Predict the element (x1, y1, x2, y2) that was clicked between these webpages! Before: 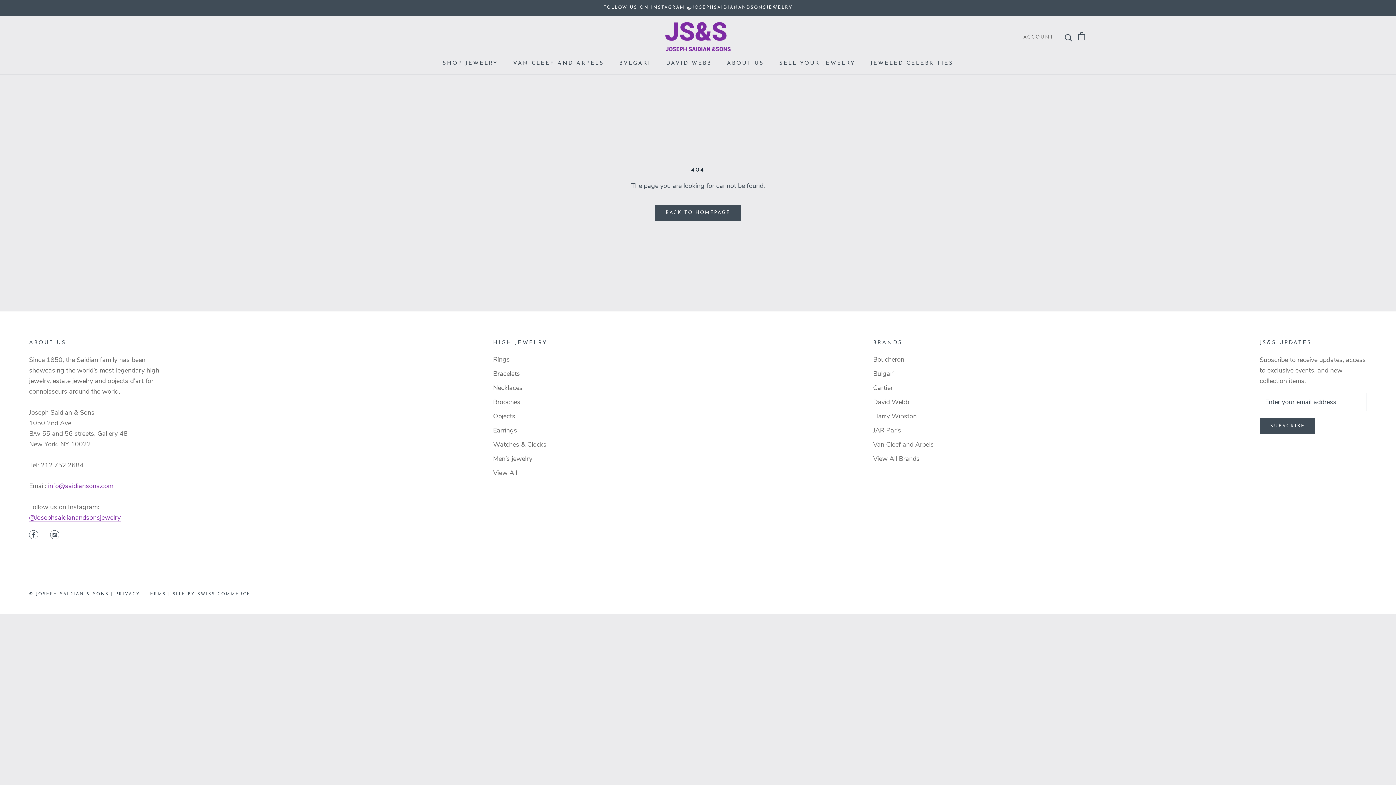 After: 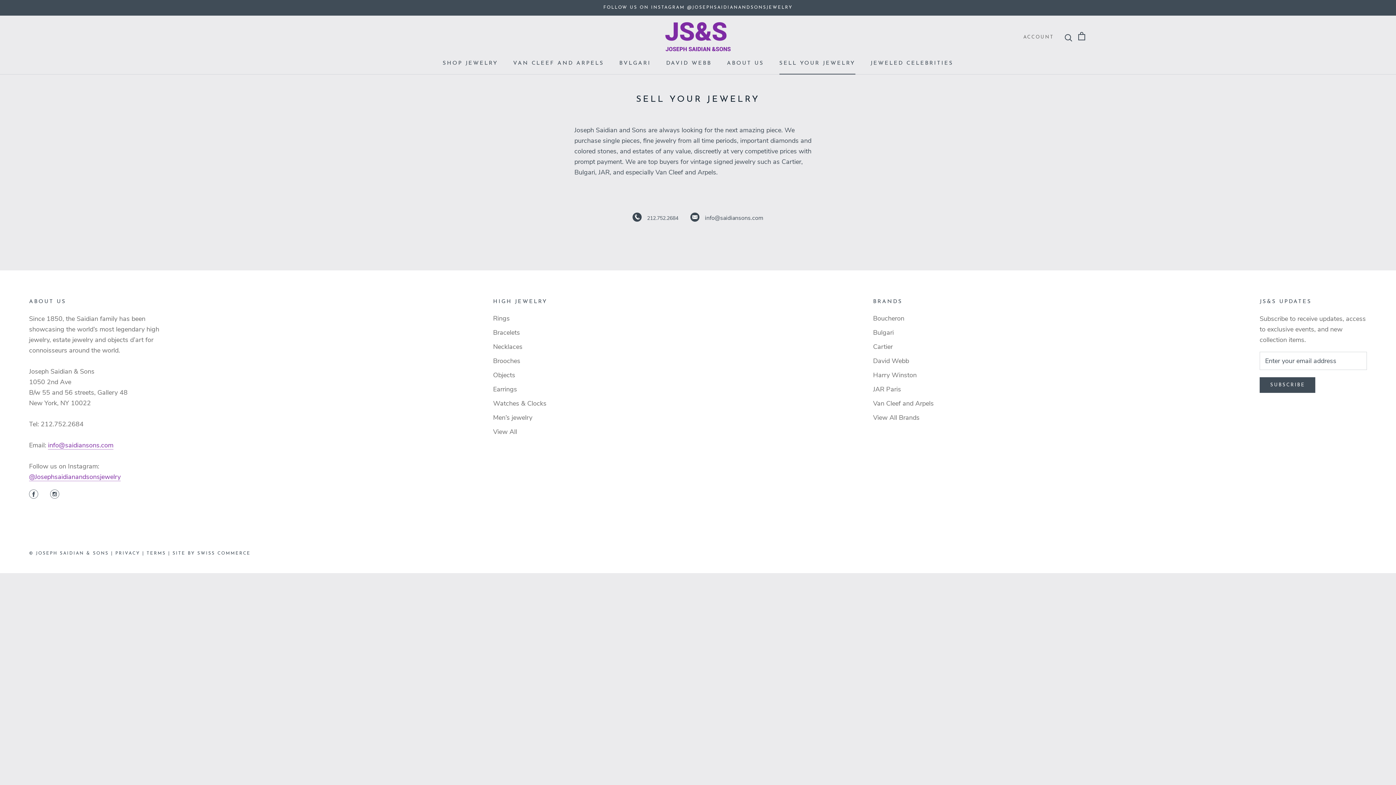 Action: label: SELL YOUR JEWELRY
SELL YOUR JEWELRY bbox: (779, 60, 855, 66)